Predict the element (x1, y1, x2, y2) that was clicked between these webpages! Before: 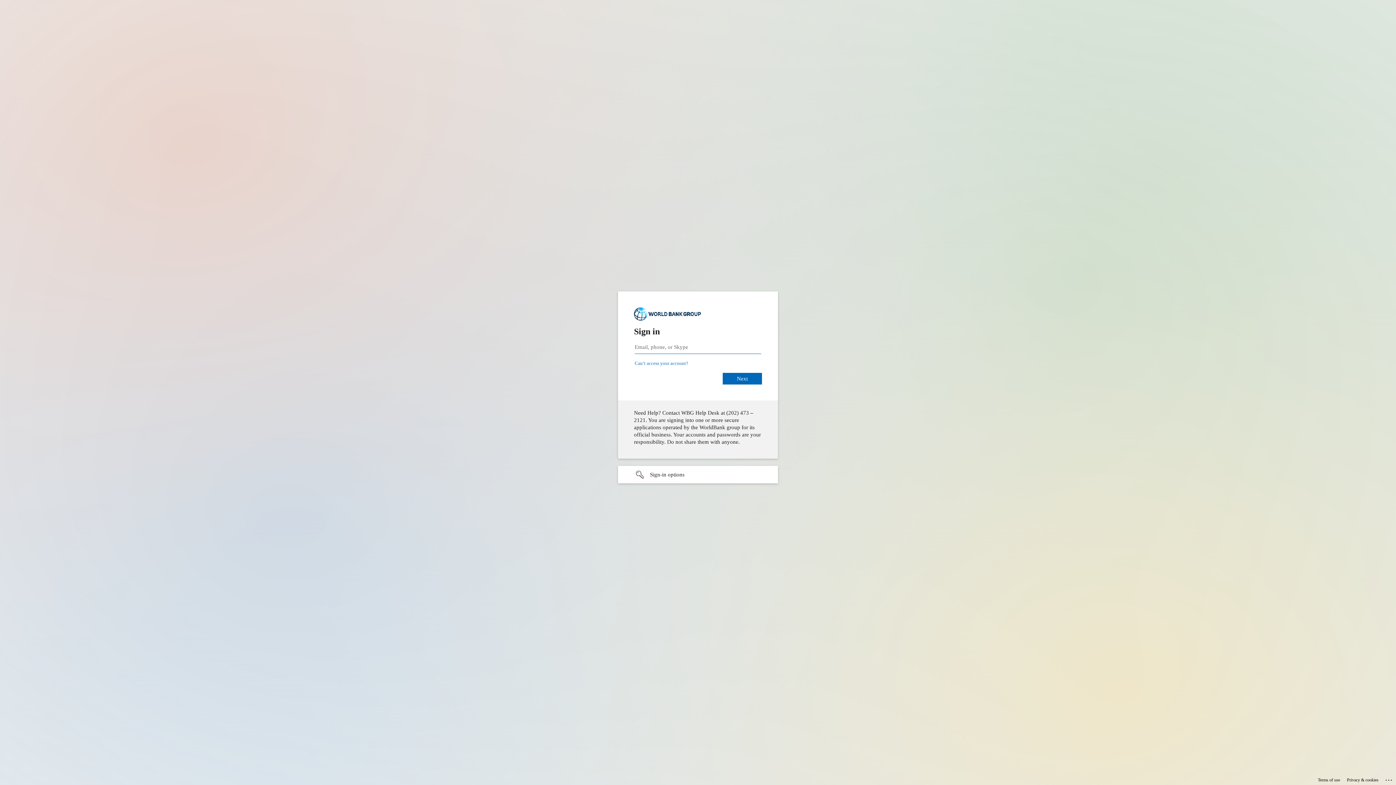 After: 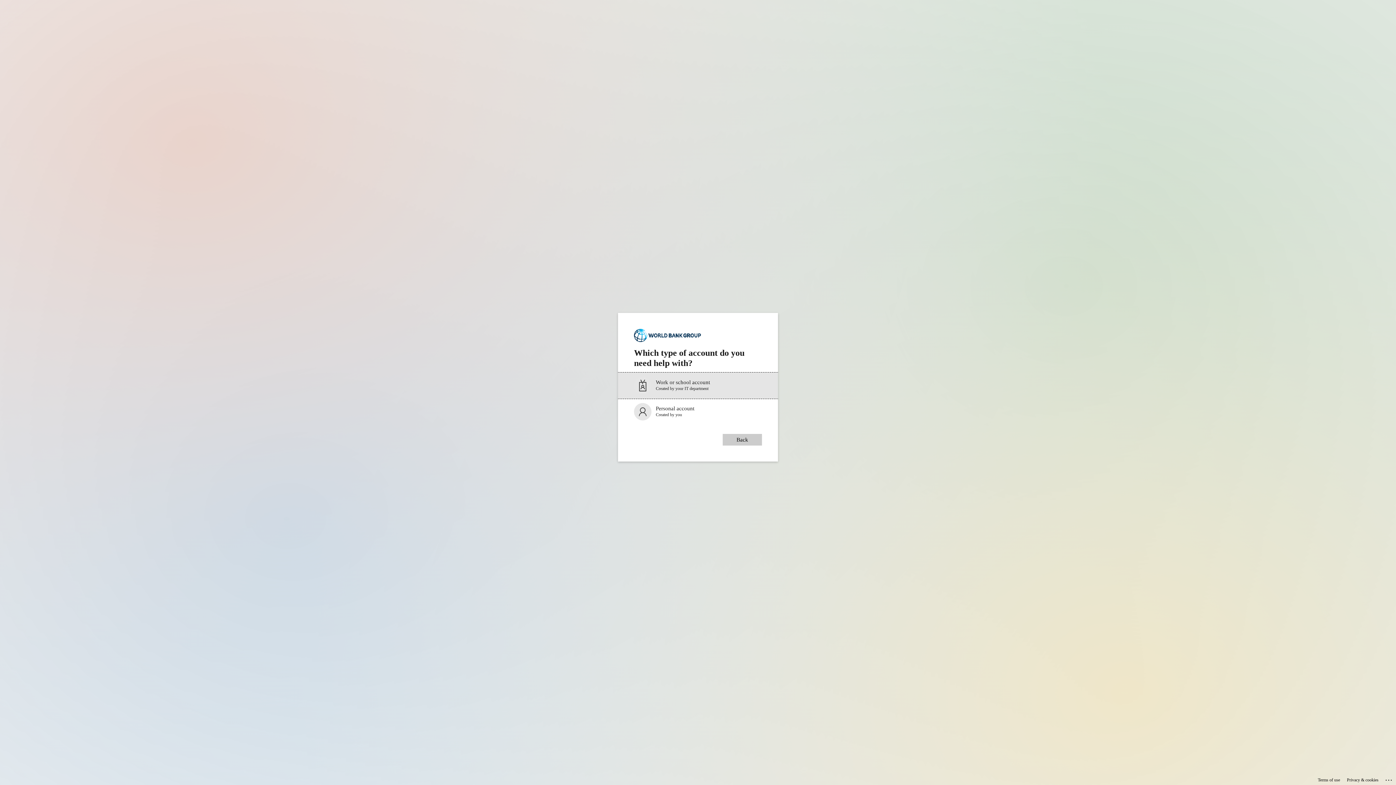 Action: label: Can’t access your account? bbox: (634, 357, 688, 363)